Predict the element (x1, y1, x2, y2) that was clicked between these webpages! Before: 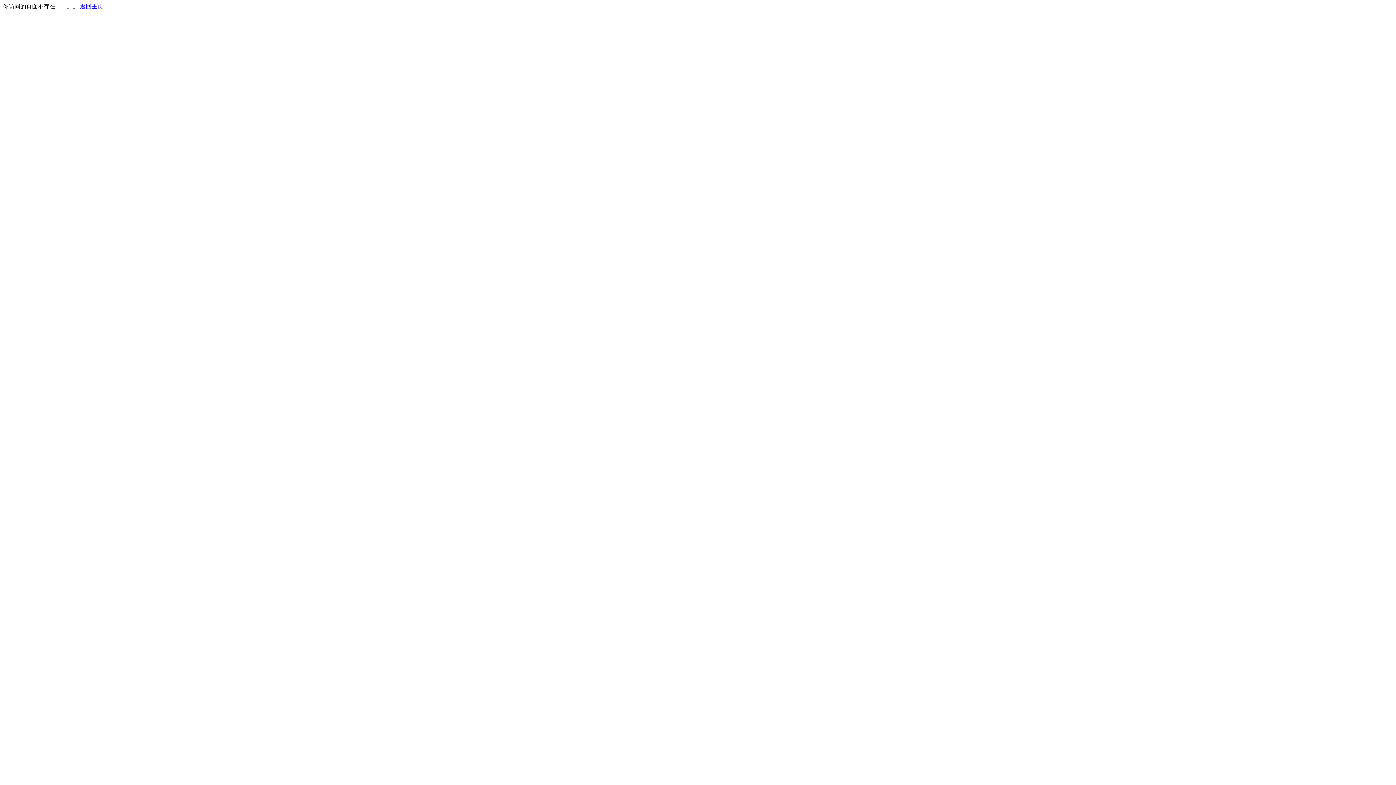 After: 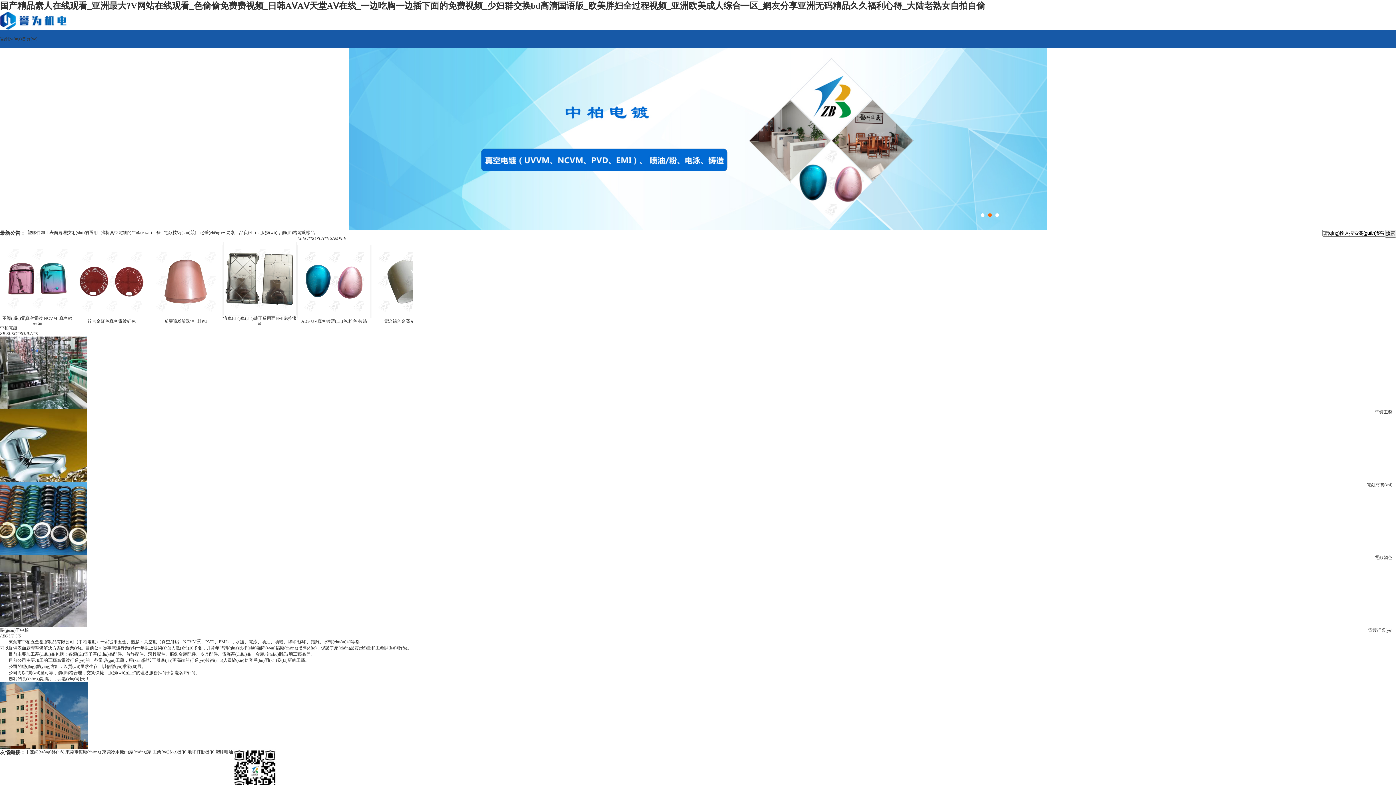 Action: bbox: (80, 3, 103, 9) label: 返回主页